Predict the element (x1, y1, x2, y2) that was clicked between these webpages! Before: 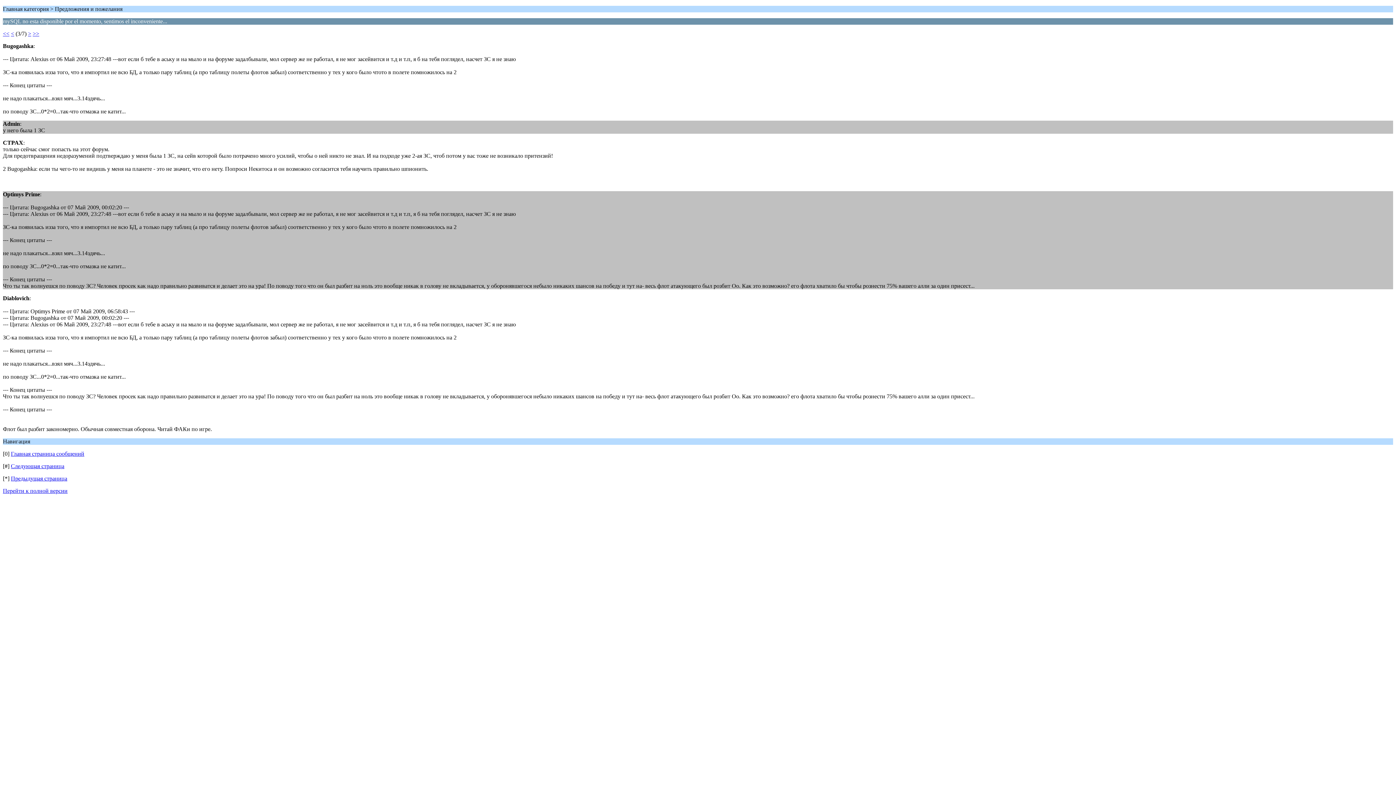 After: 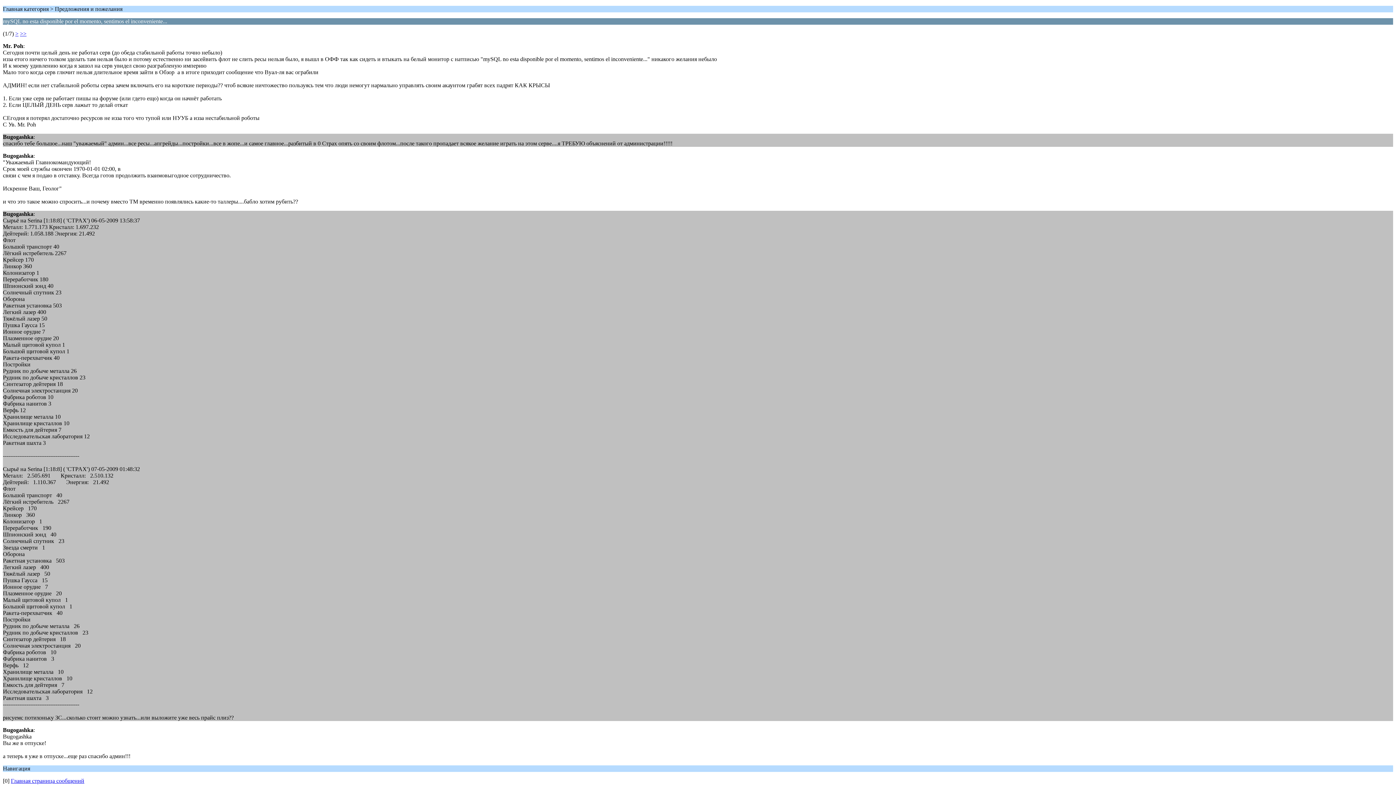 Action: label: << bbox: (2, 30, 9, 36)